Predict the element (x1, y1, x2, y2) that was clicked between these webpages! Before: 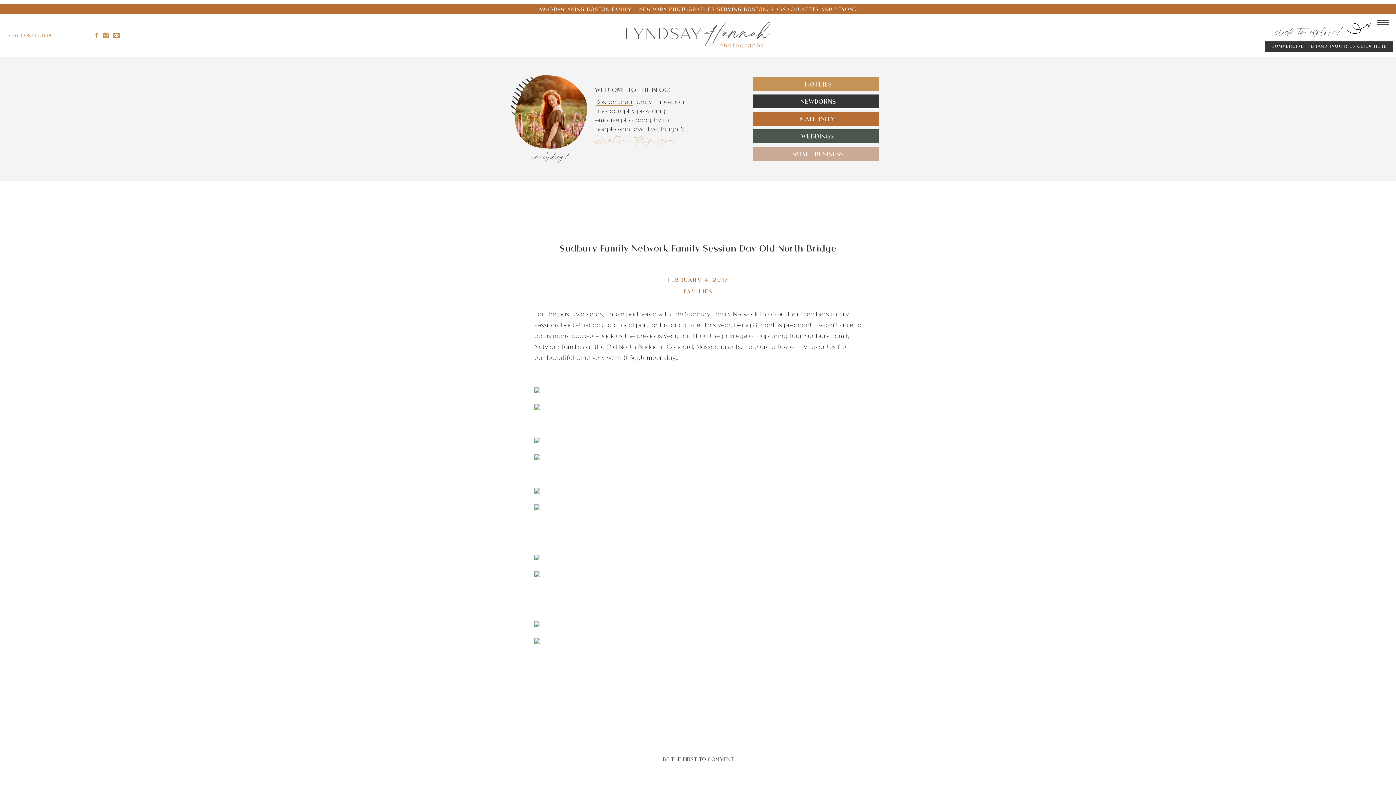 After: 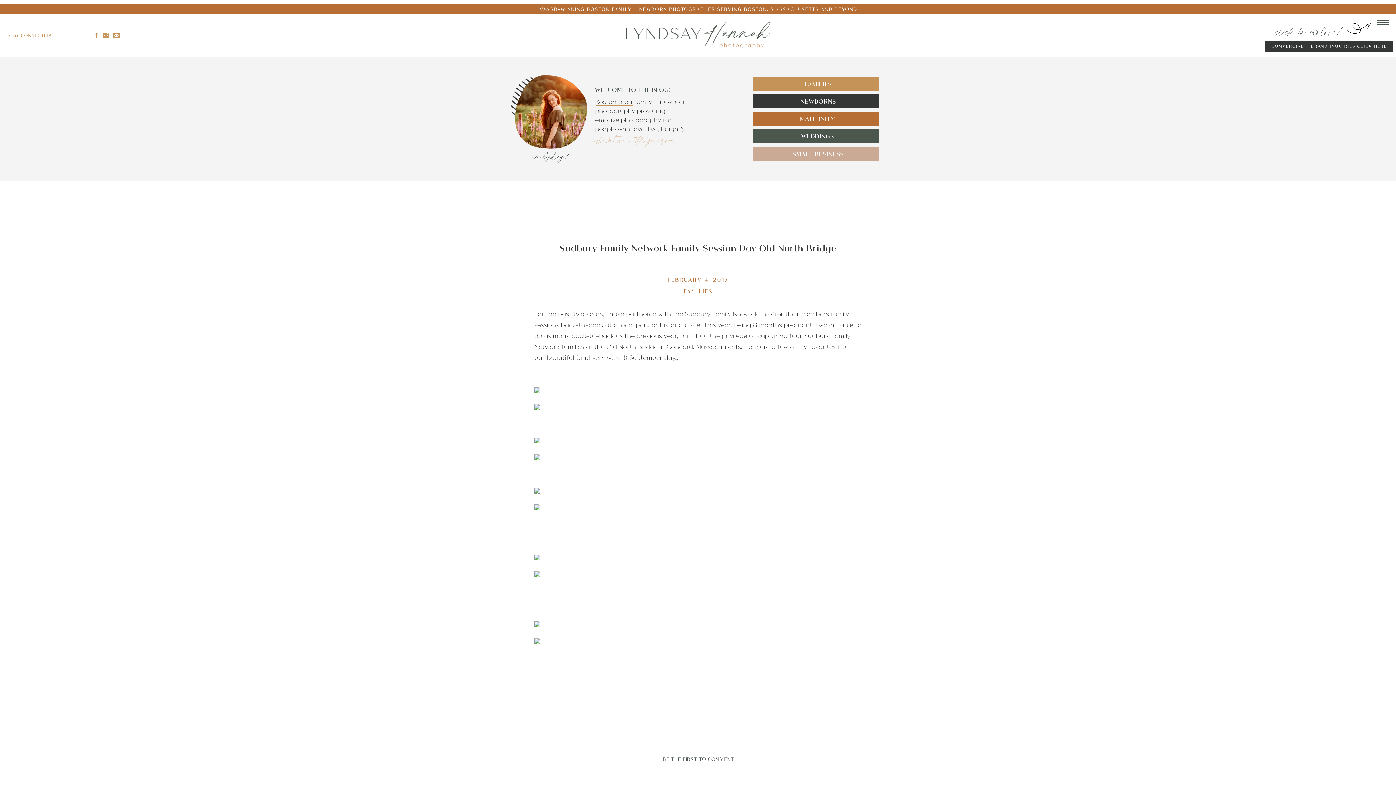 Action: bbox: (112, 31, 120, 39)